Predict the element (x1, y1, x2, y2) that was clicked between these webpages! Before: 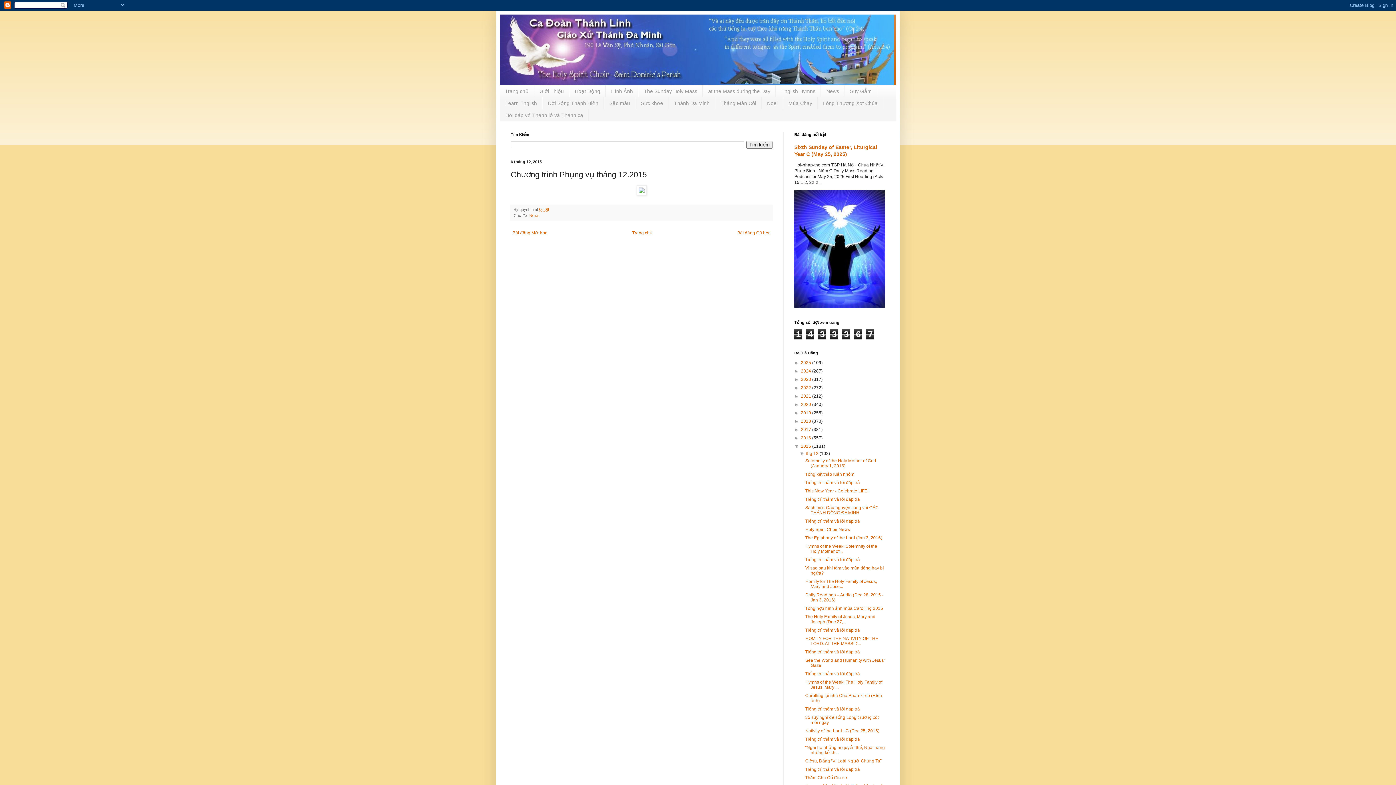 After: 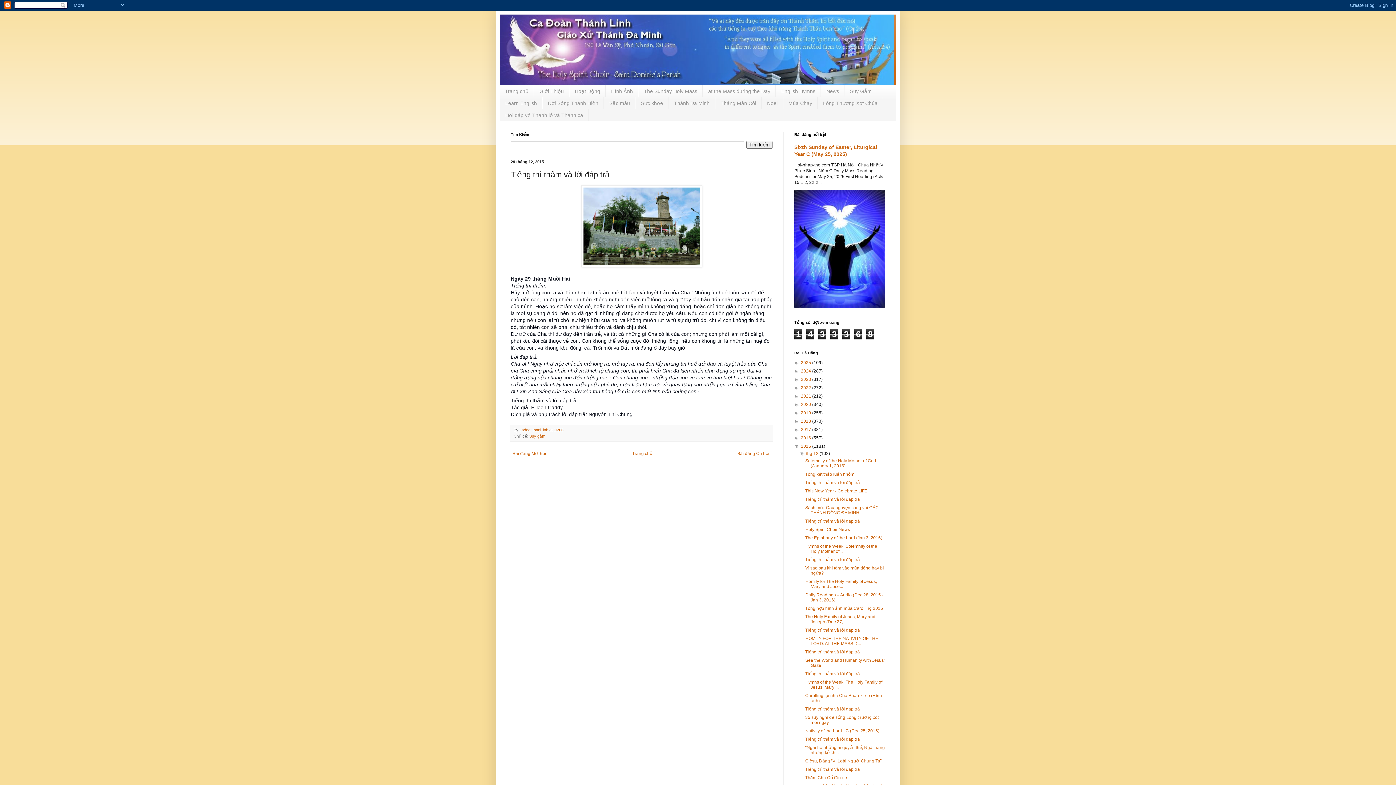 Action: bbox: (805, 518, 859, 524) label: Tiếng thì thầm và lời đáp trả